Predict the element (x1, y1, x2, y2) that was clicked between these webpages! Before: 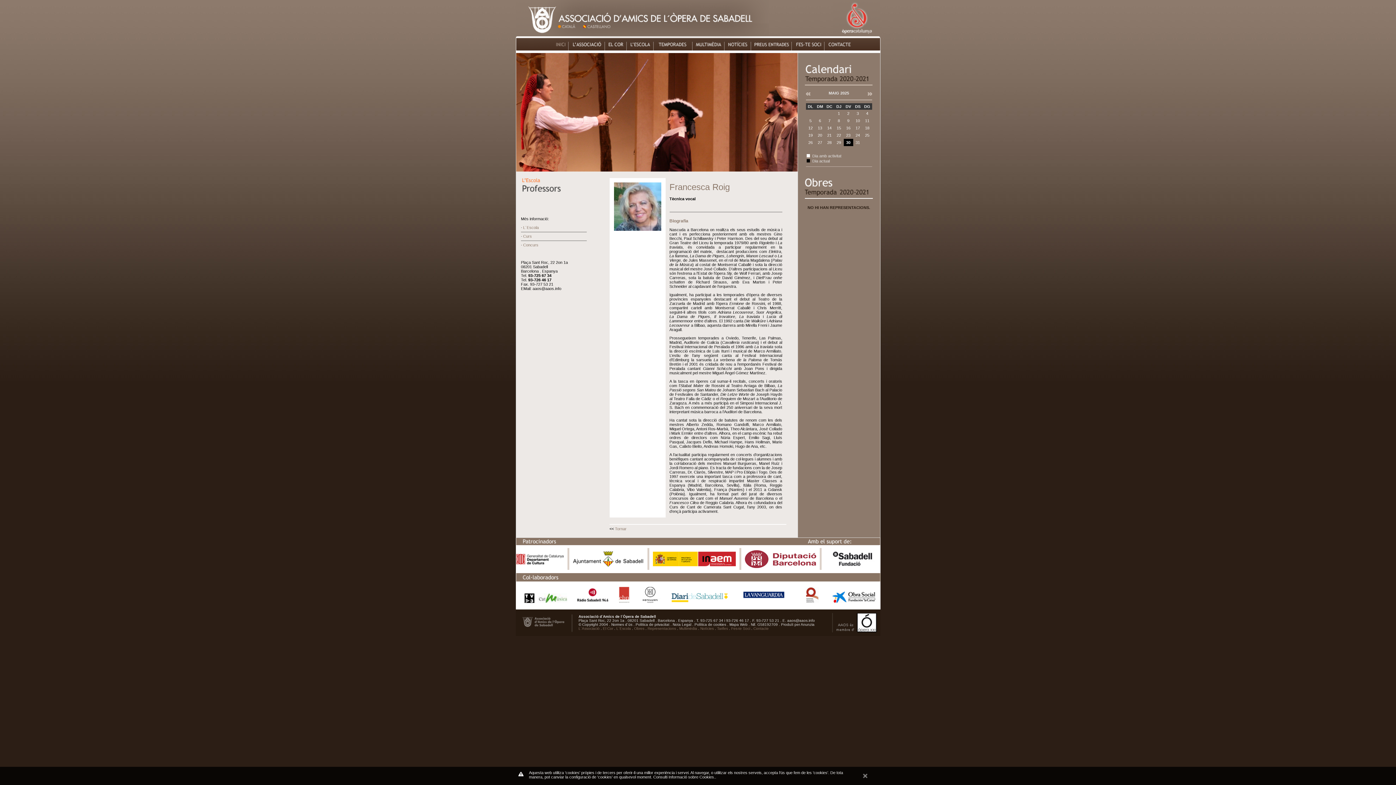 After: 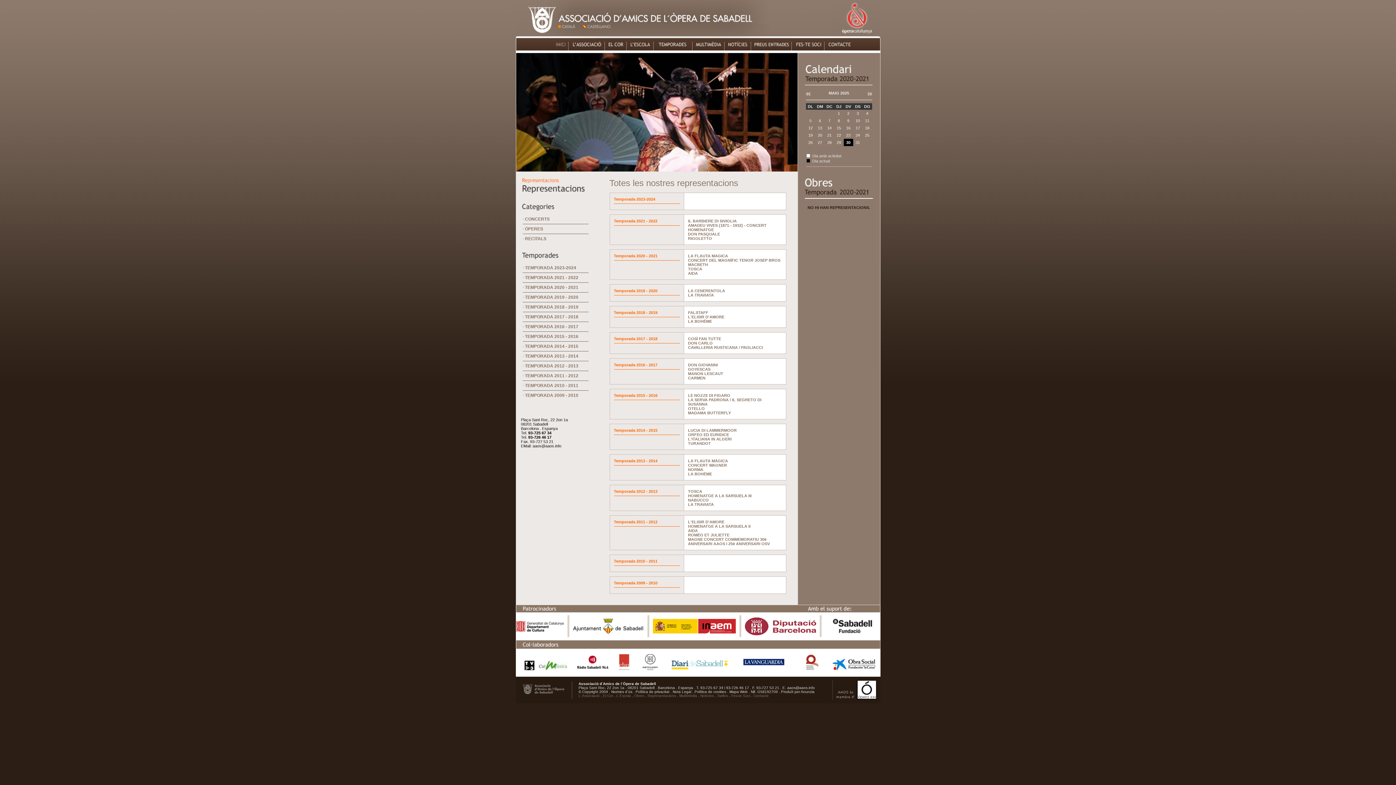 Action: label: 16 bbox: (846, 125, 850, 130)